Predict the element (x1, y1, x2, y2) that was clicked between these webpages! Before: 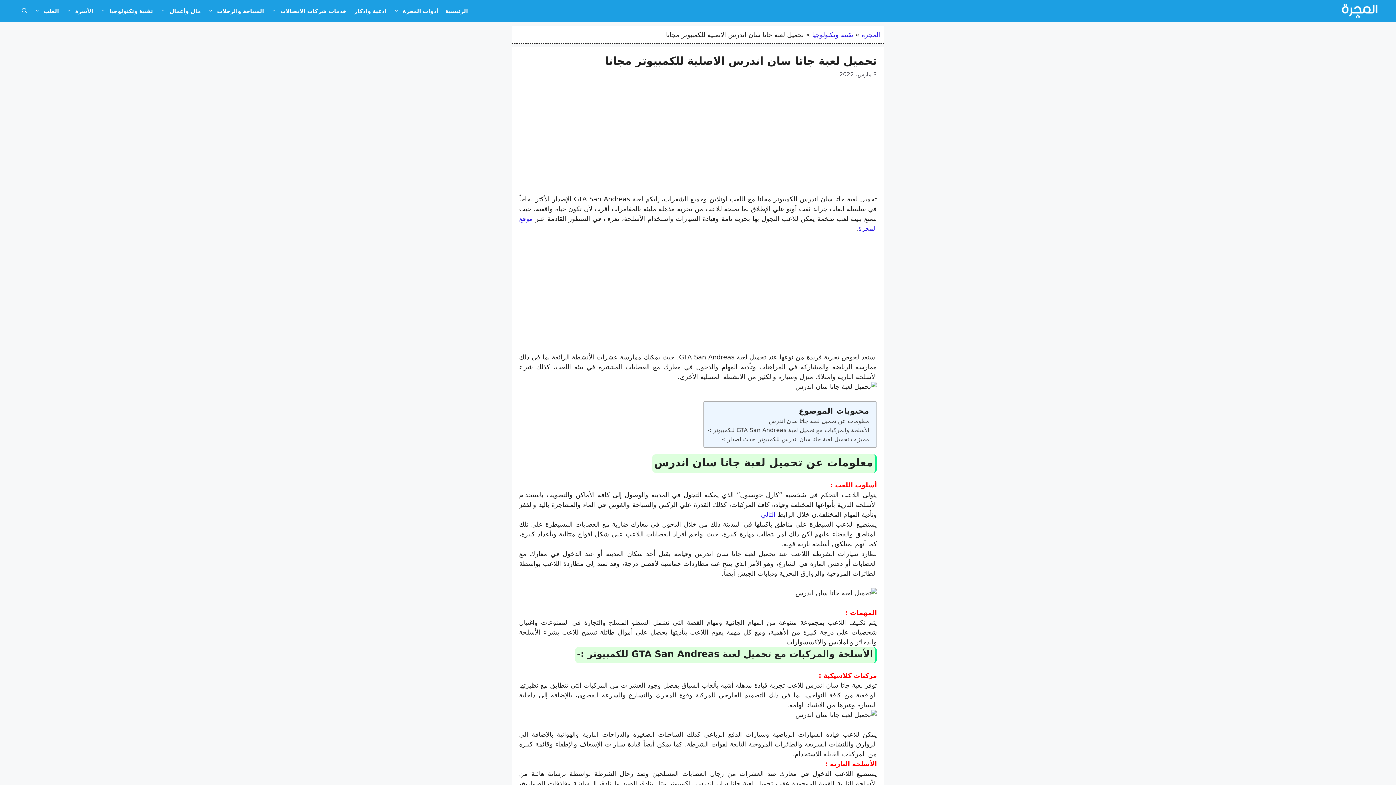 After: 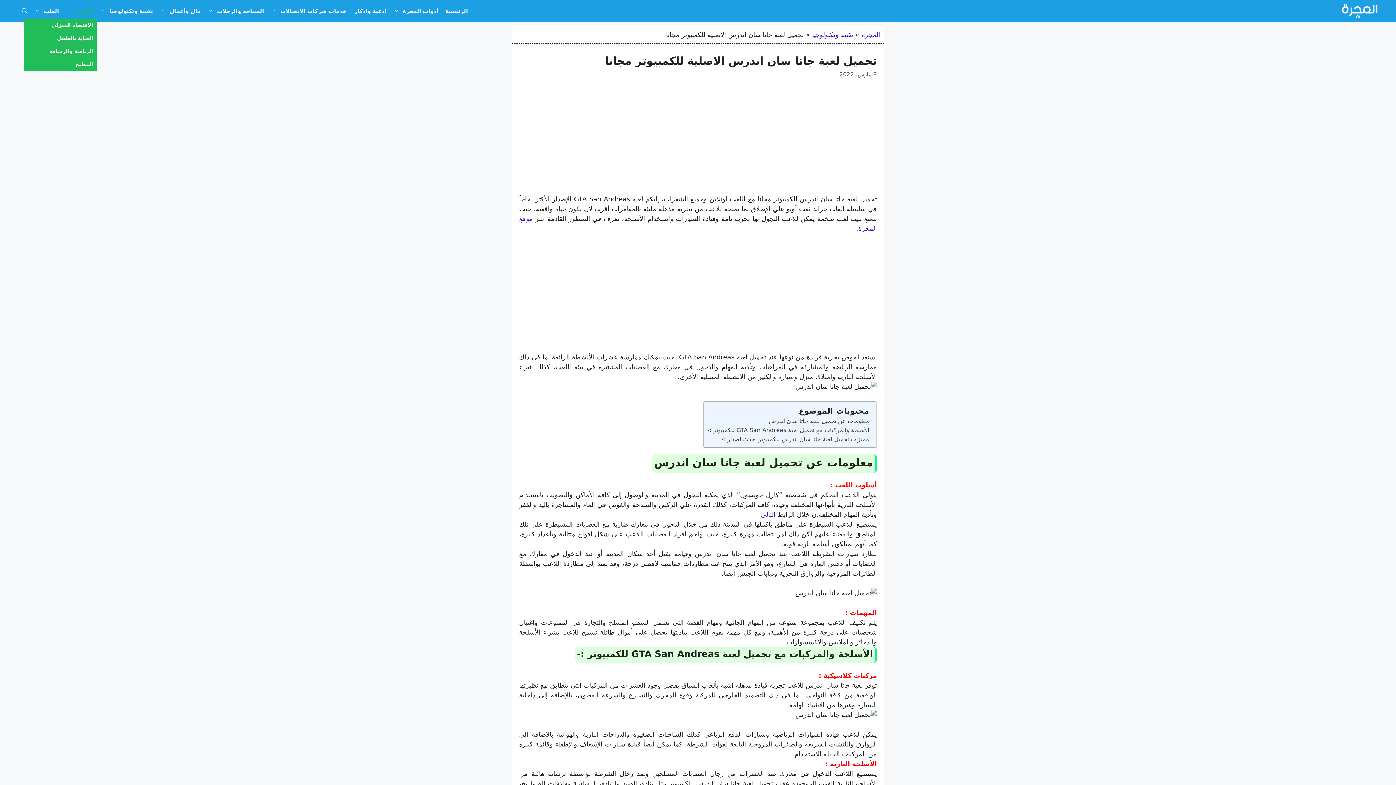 Action: label: الأسرة bbox: (62, 3, 96, 18)